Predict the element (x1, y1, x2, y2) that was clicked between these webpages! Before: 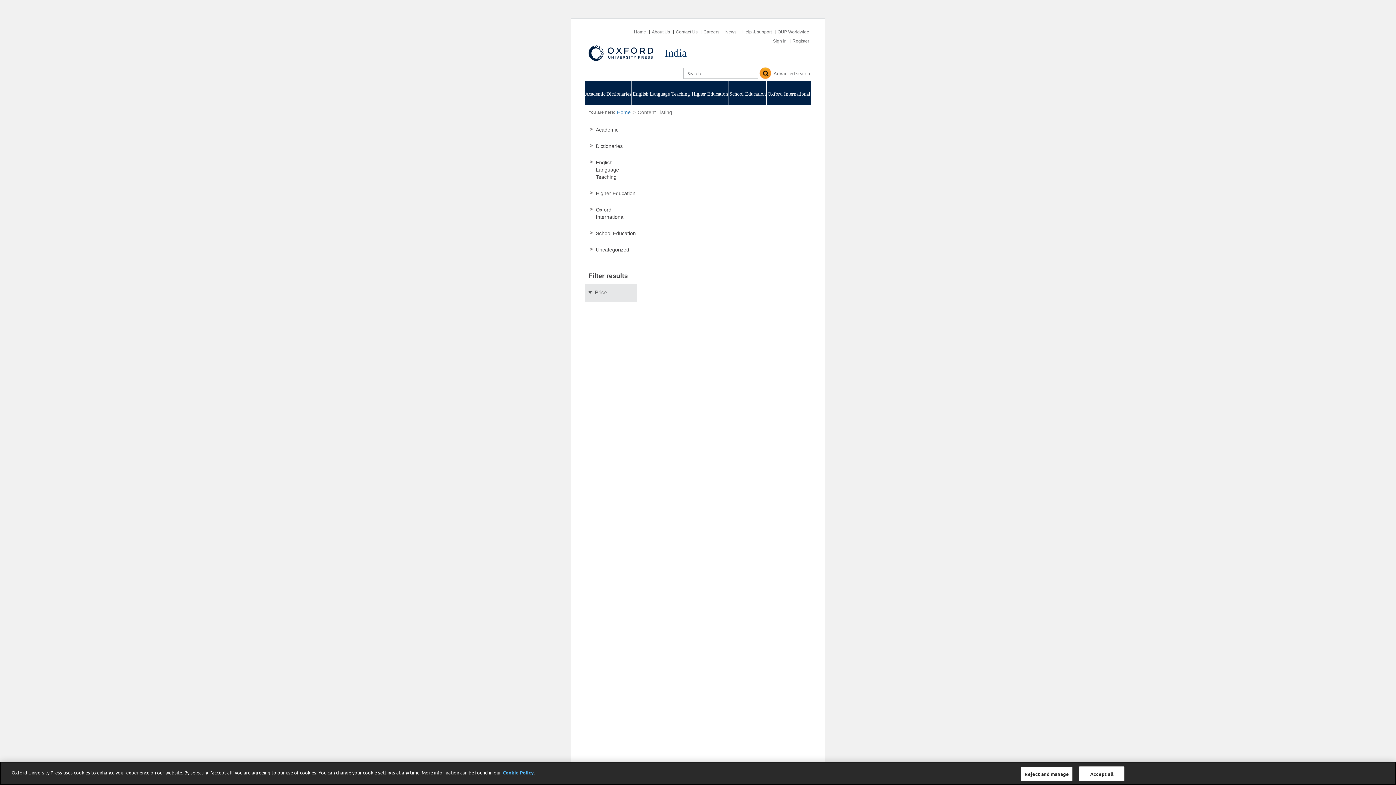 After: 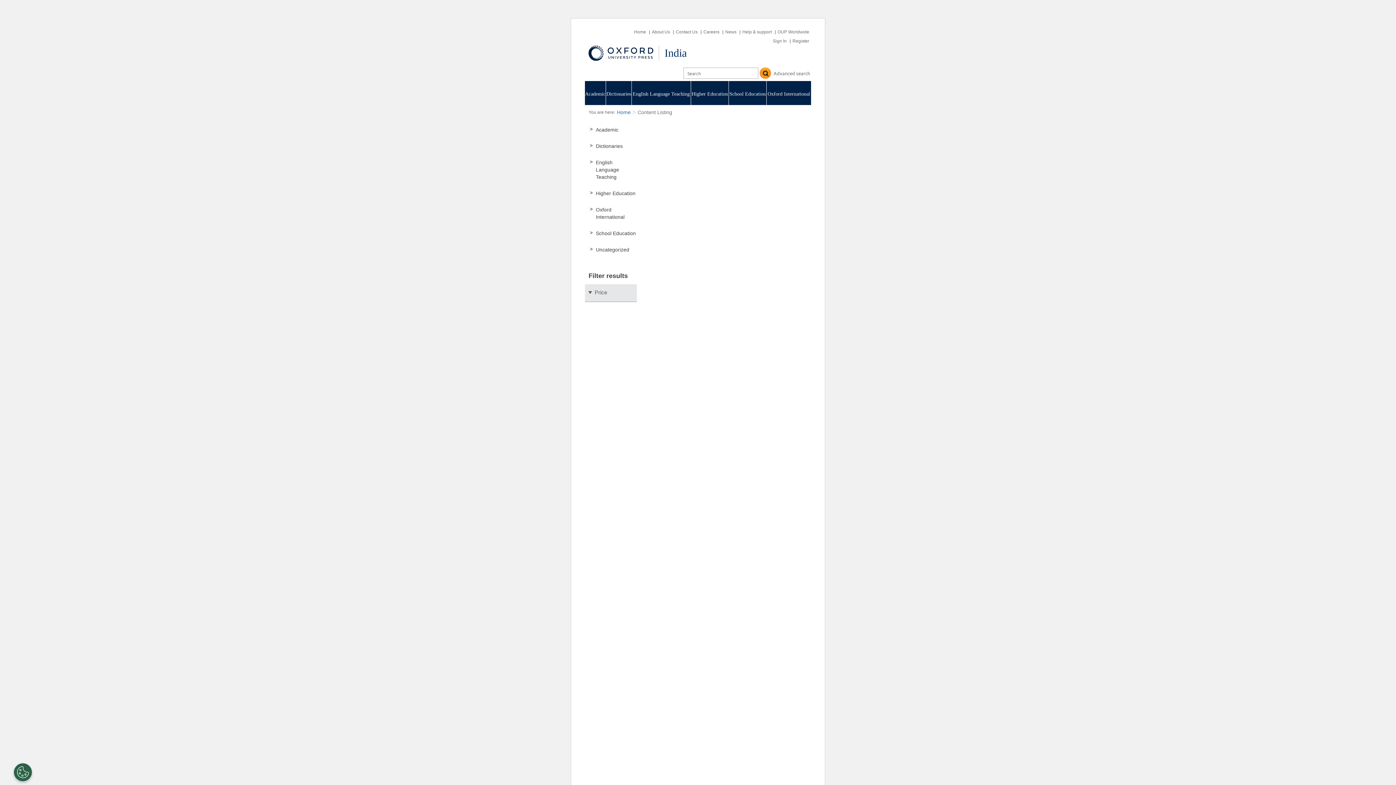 Action: label: Accept all bbox: (1079, 766, 1124, 781)